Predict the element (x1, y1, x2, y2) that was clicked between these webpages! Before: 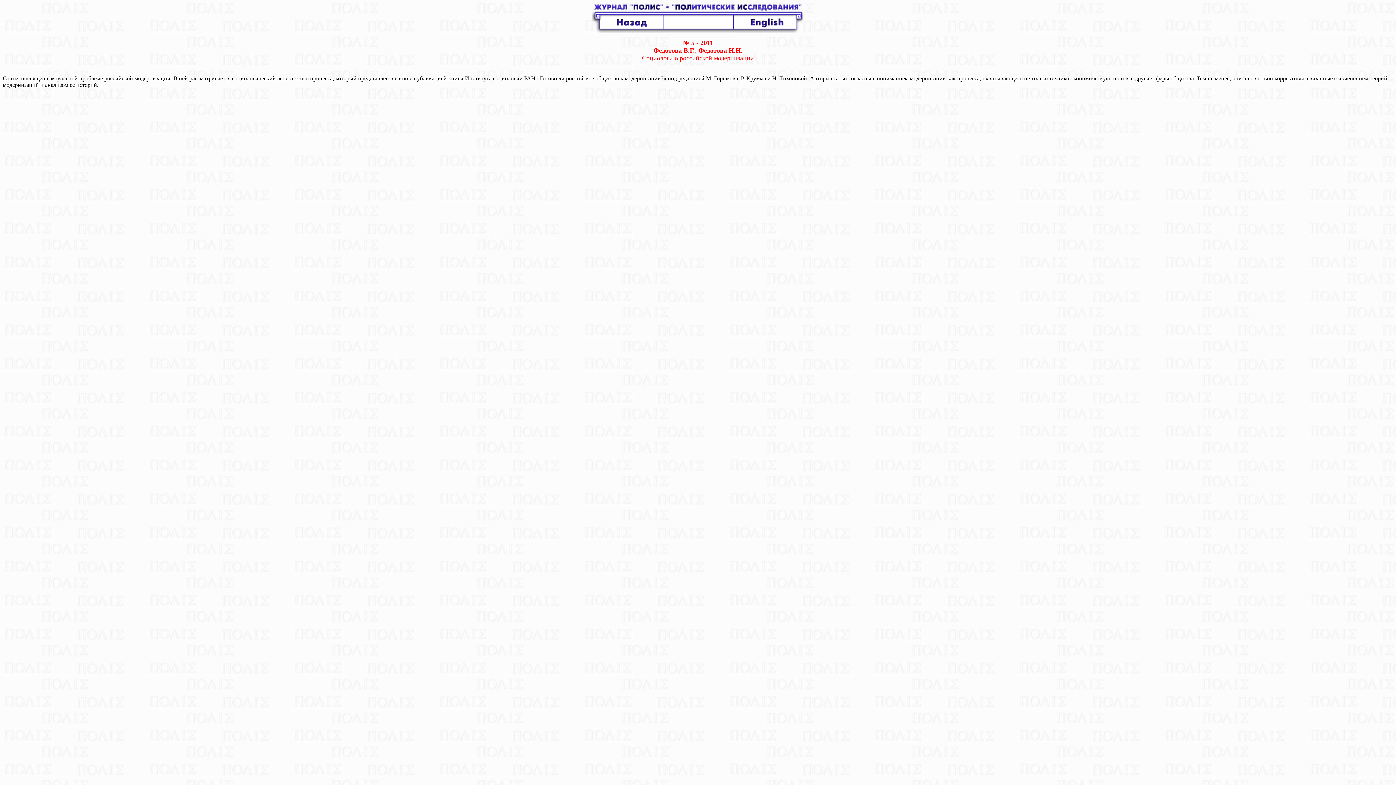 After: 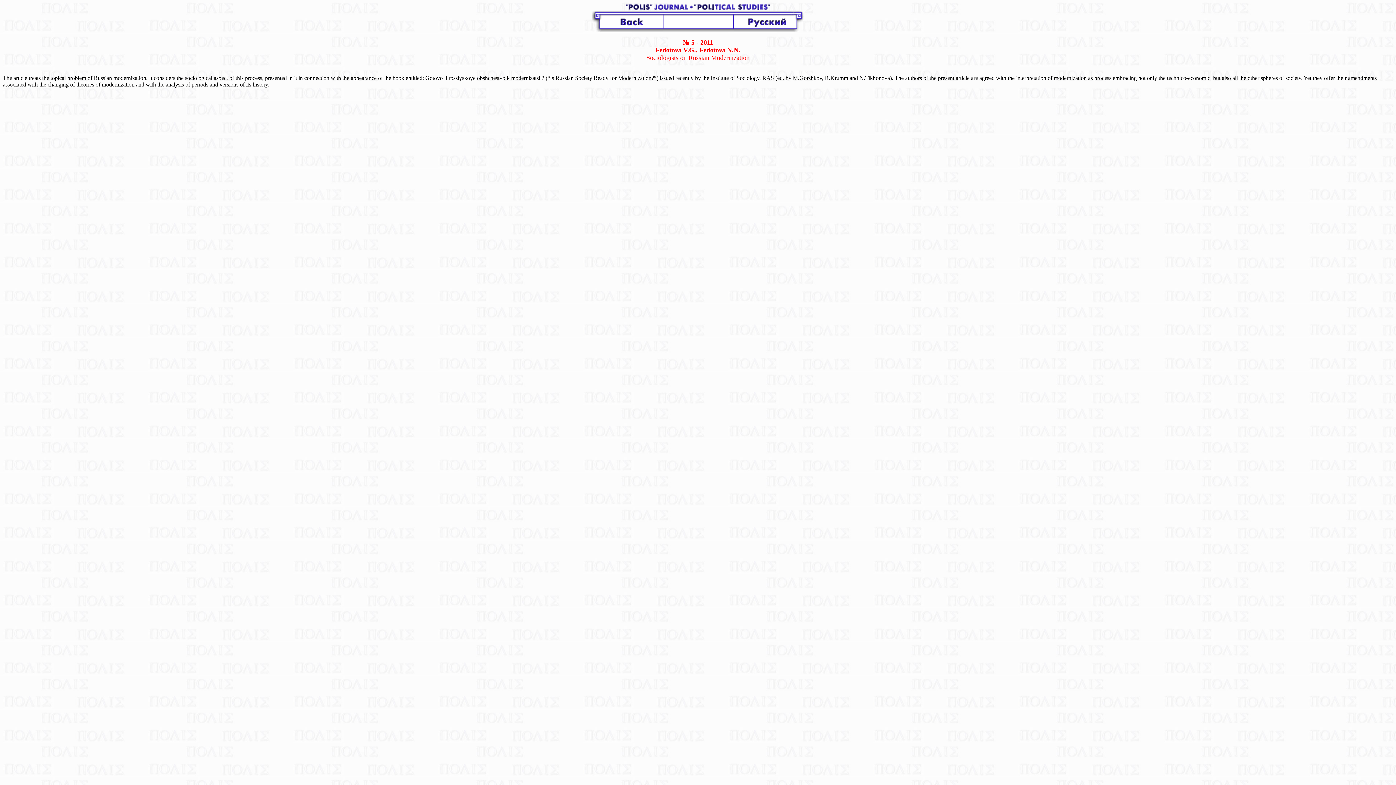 Action: bbox: (733, 27, 804, 33)